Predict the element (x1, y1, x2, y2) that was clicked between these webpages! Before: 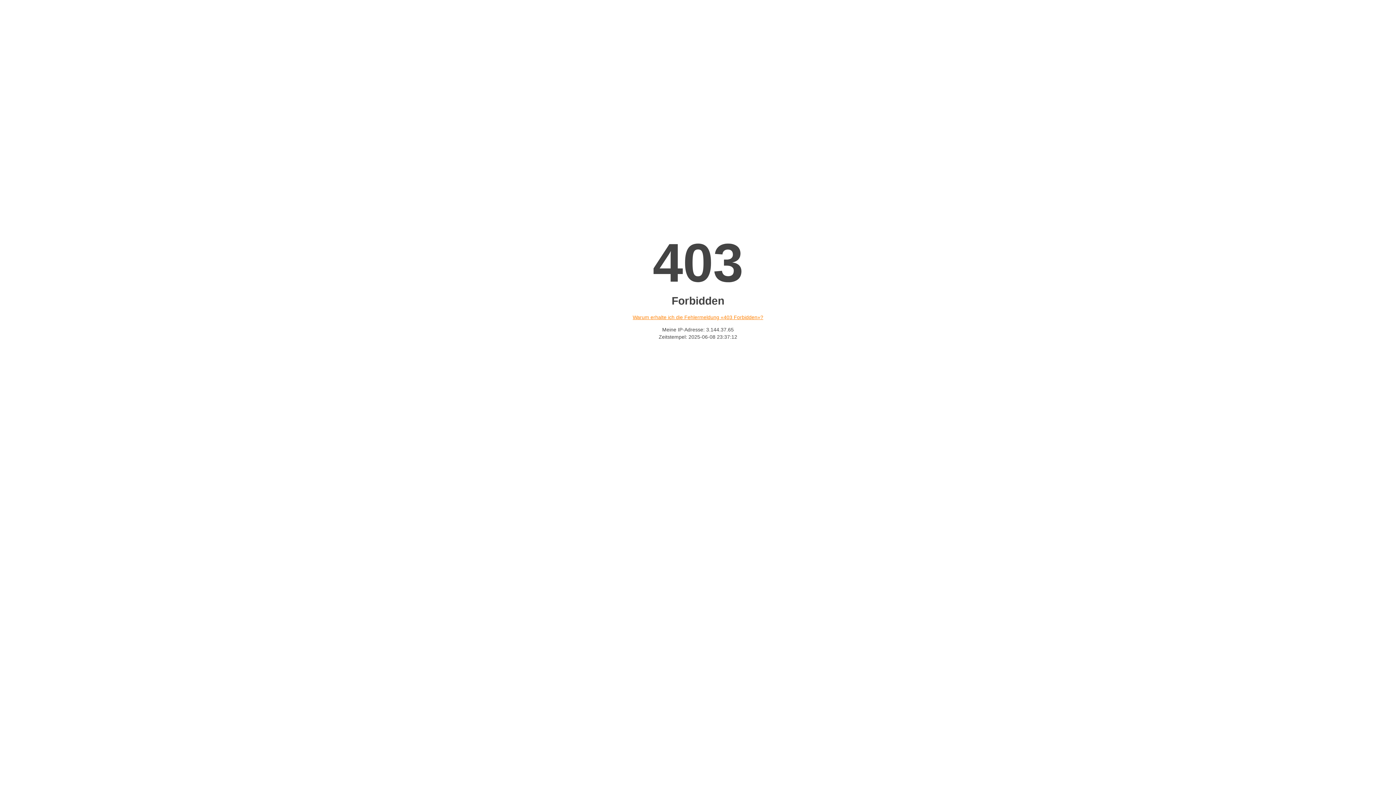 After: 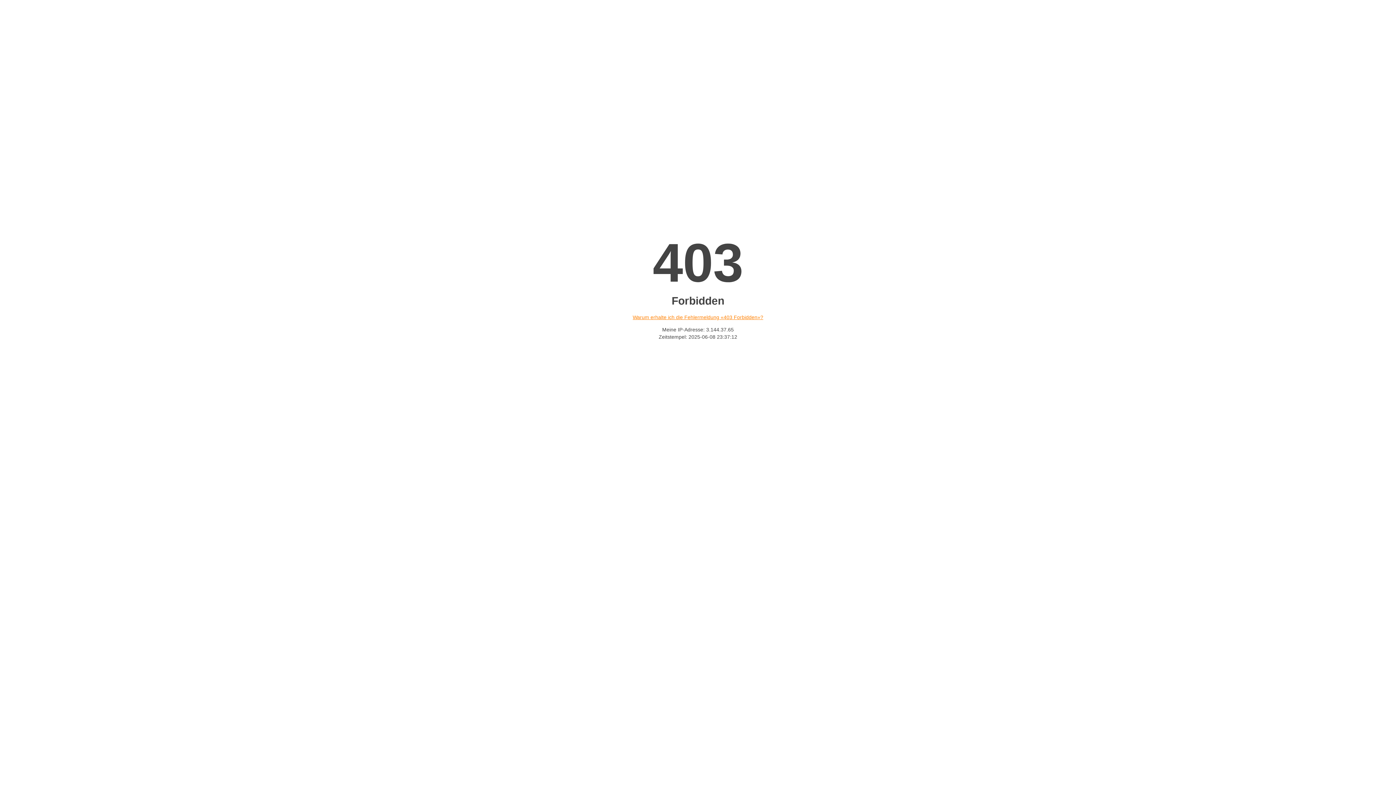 Action: label: Warum erhalte ich die Fehlermeldung «403 Forbidden»? bbox: (632, 314, 763, 320)